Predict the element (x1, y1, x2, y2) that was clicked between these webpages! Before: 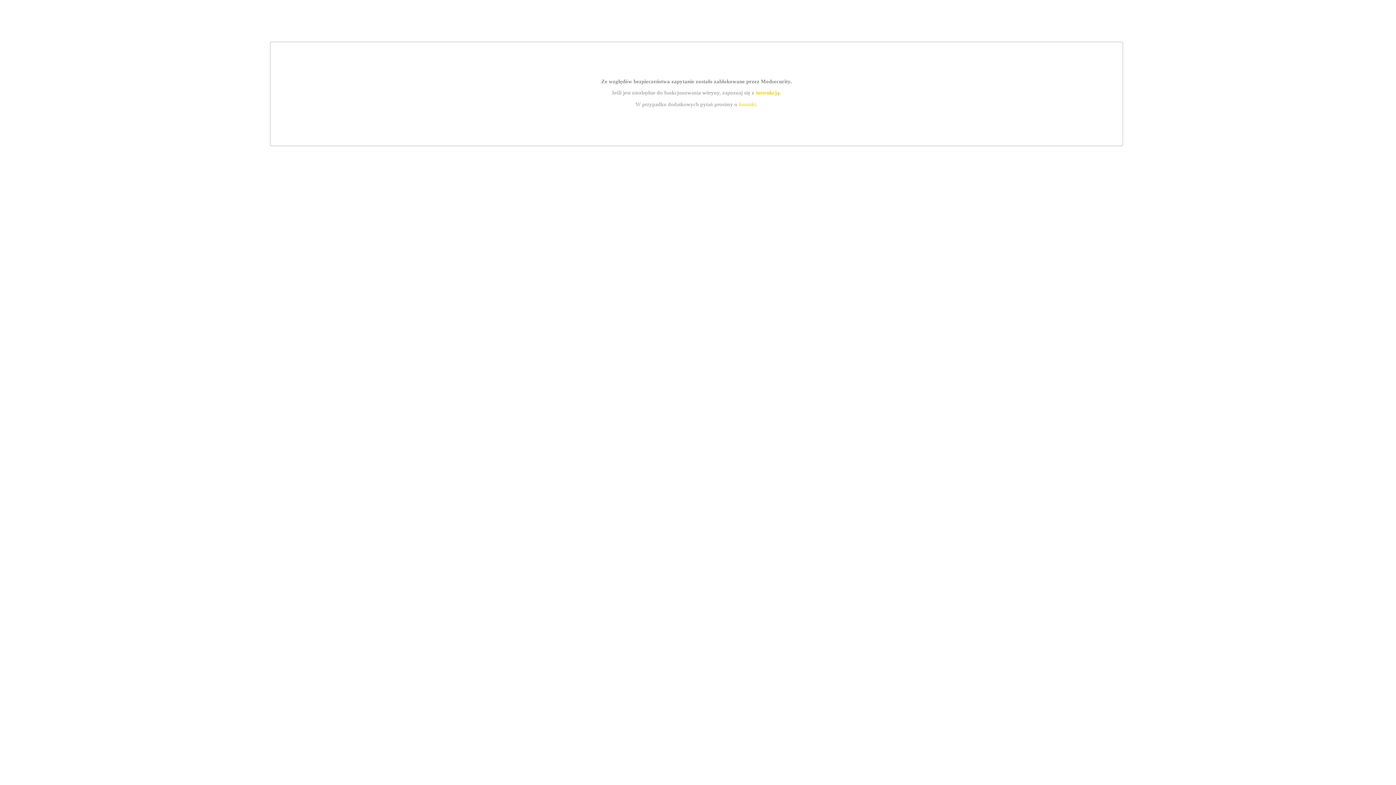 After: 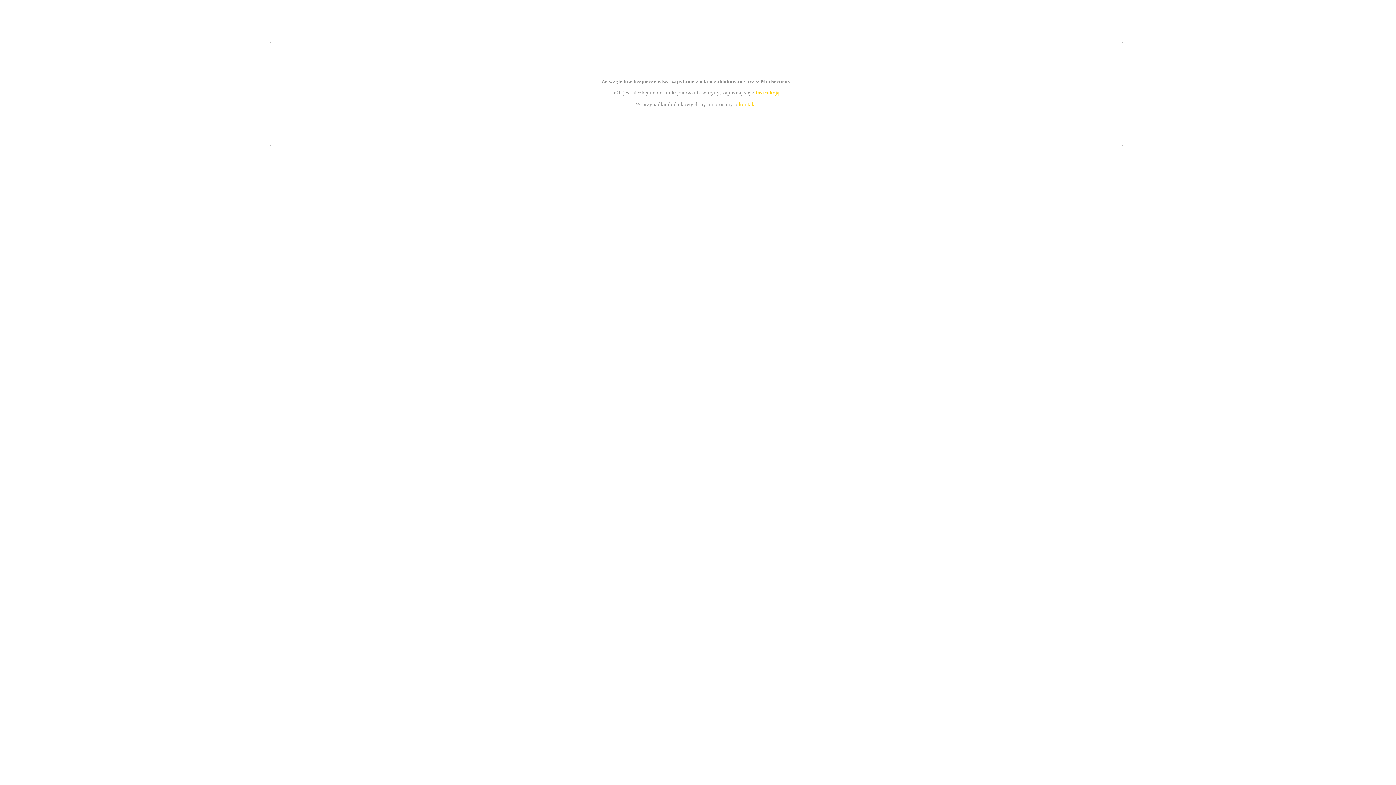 Action: label: instrukcją bbox: (755, 89, 779, 95)